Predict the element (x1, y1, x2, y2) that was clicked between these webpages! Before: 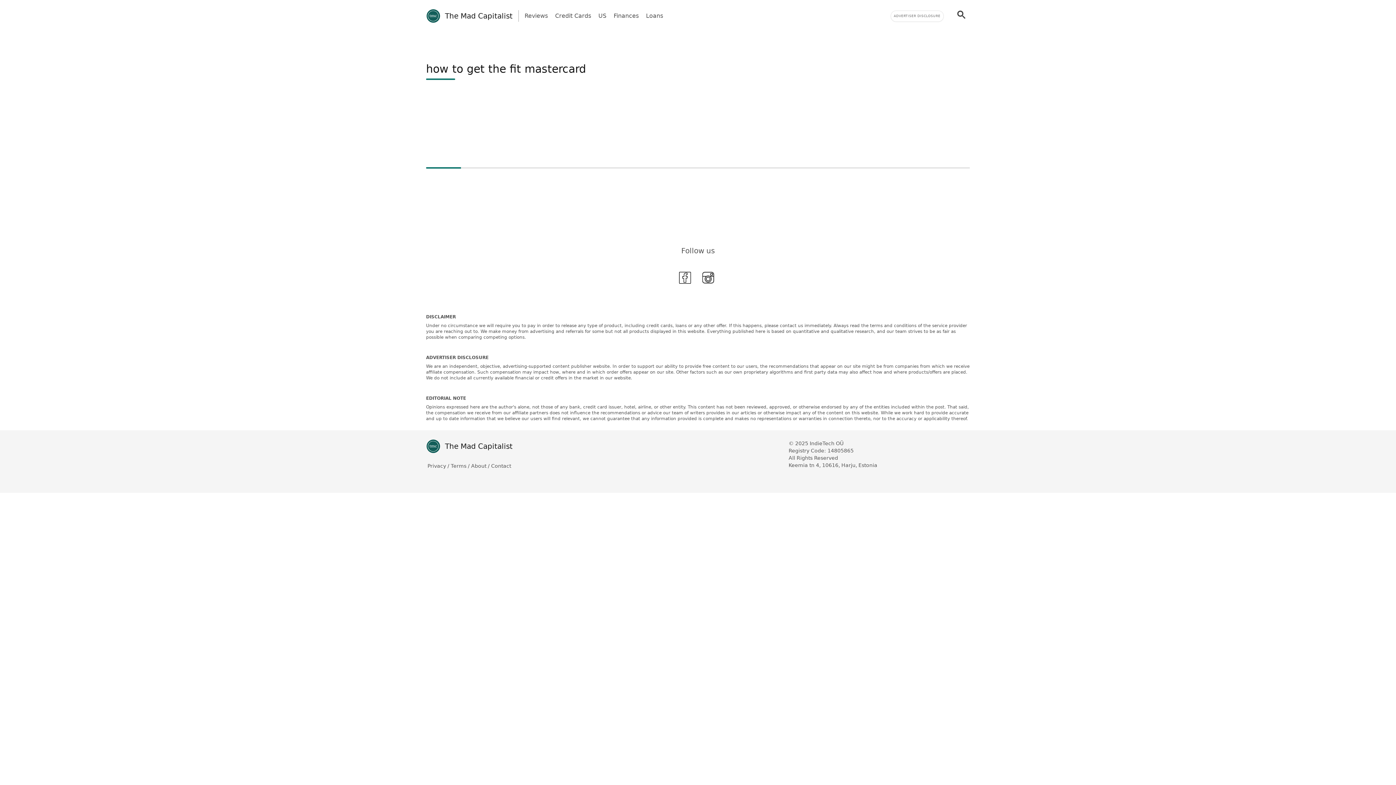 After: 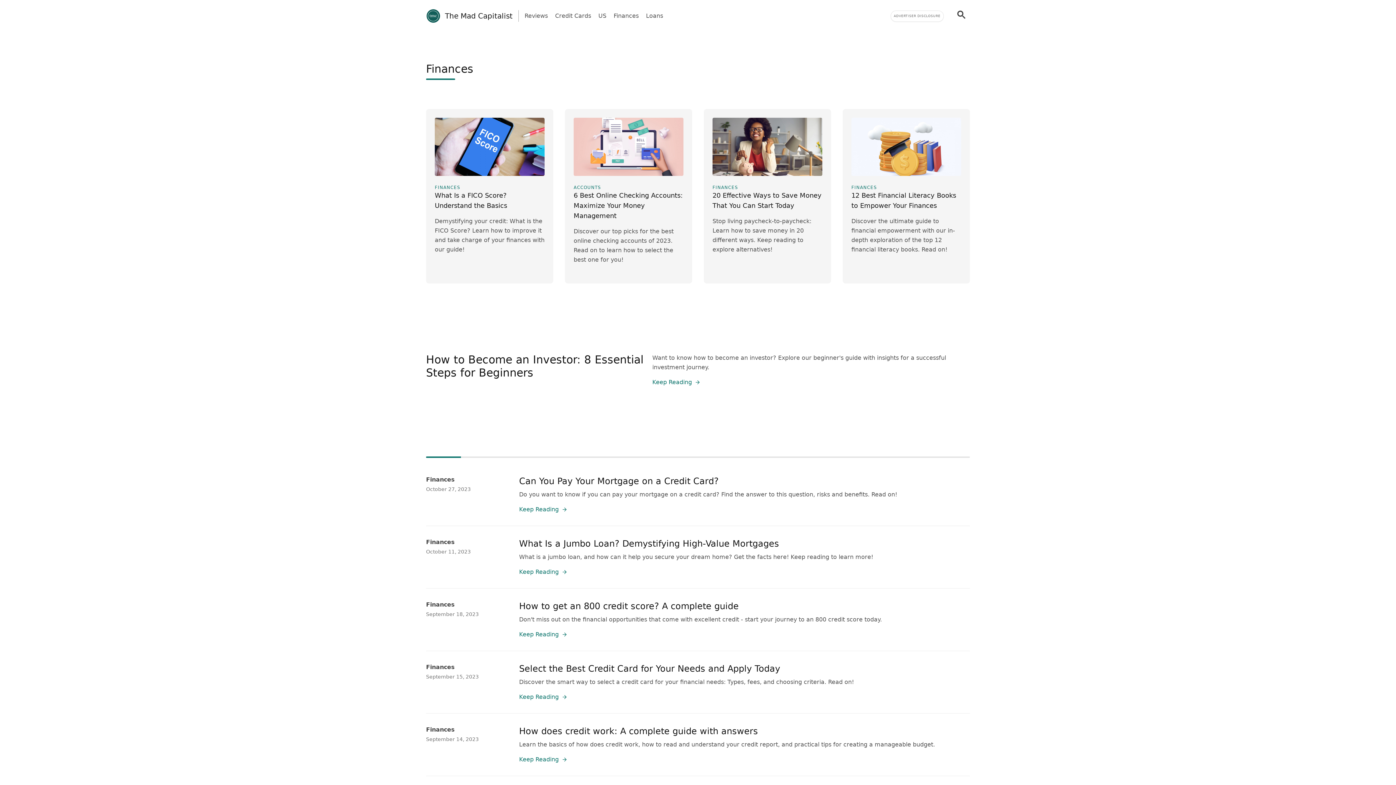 Action: label: Finances bbox: (613, 11, 638, 20)